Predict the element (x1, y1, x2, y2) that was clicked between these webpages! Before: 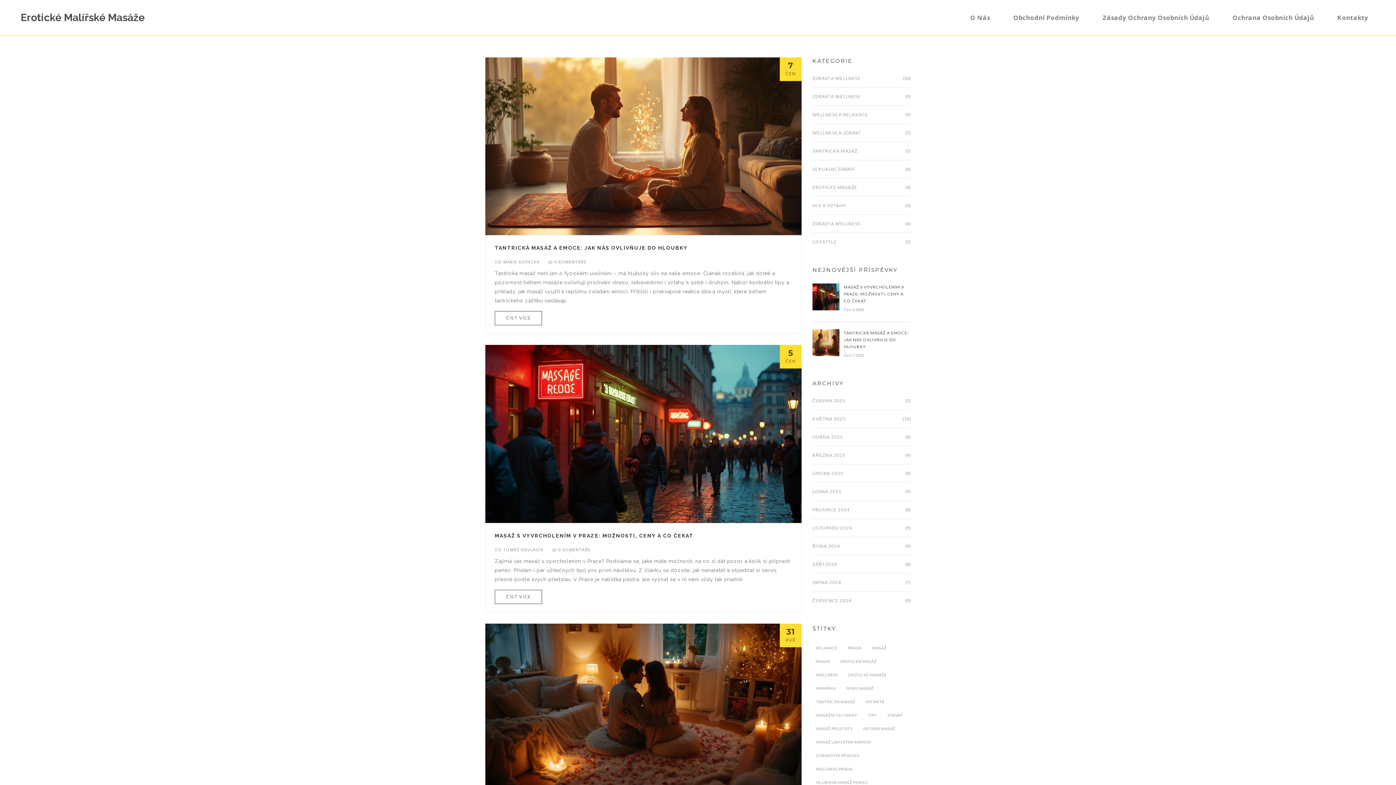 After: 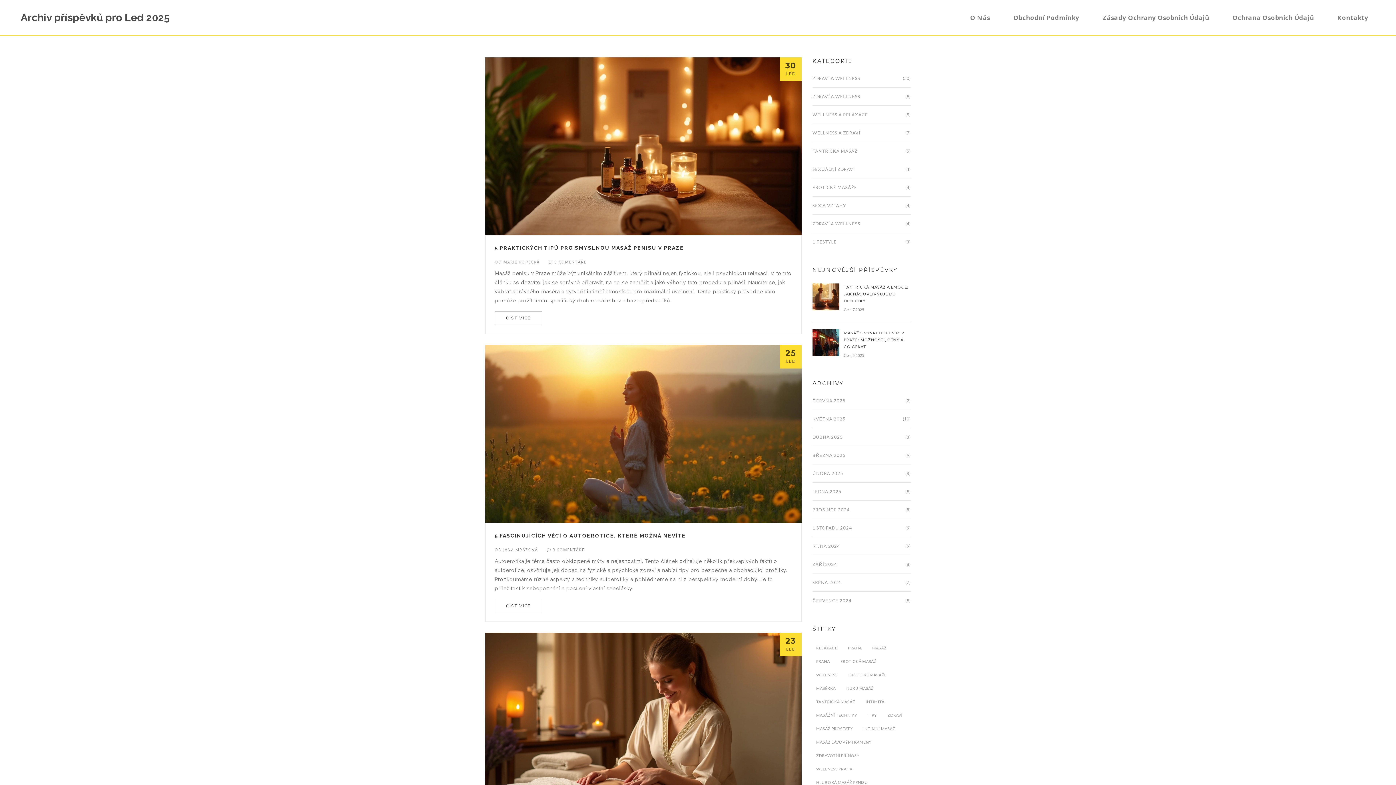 Action: label: LEDNA 2025 bbox: (812, 488, 841, 495)